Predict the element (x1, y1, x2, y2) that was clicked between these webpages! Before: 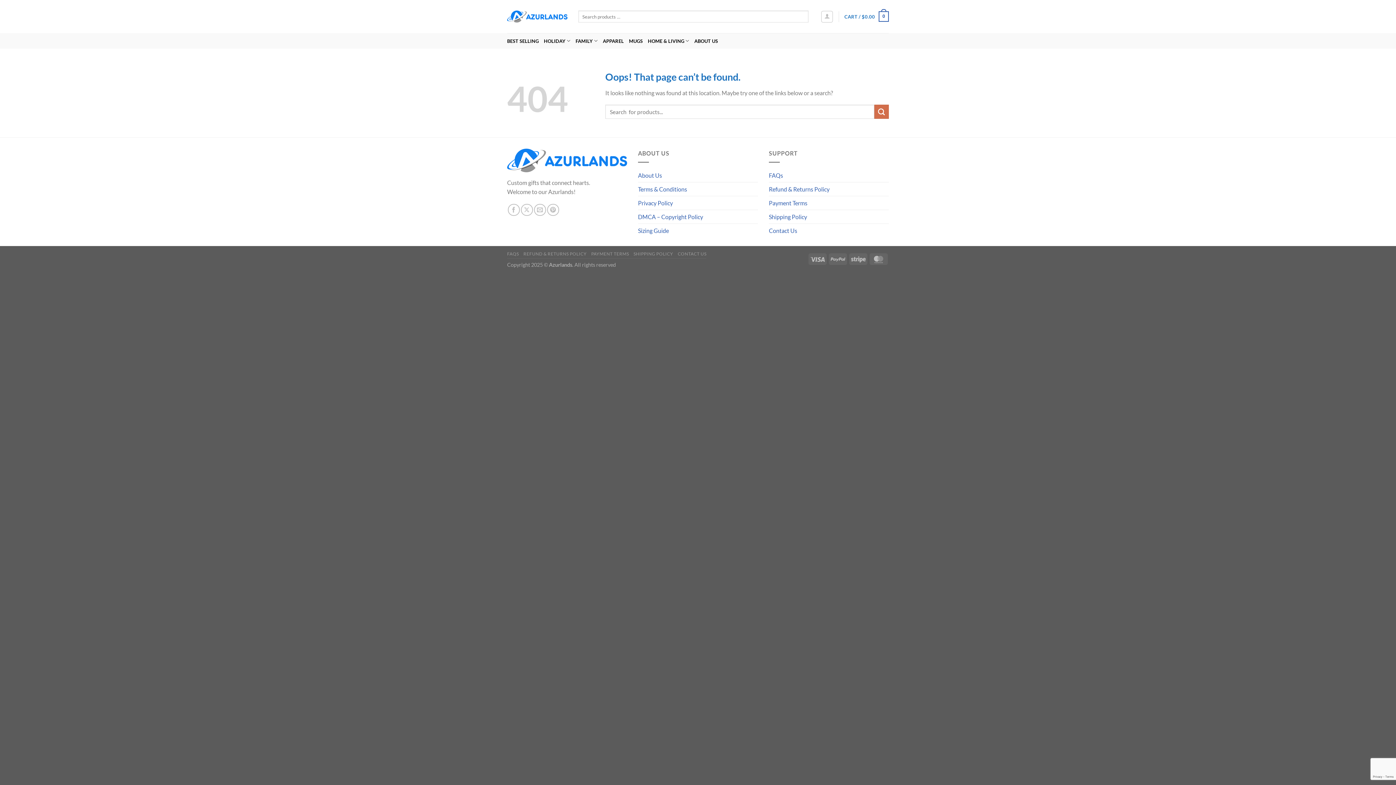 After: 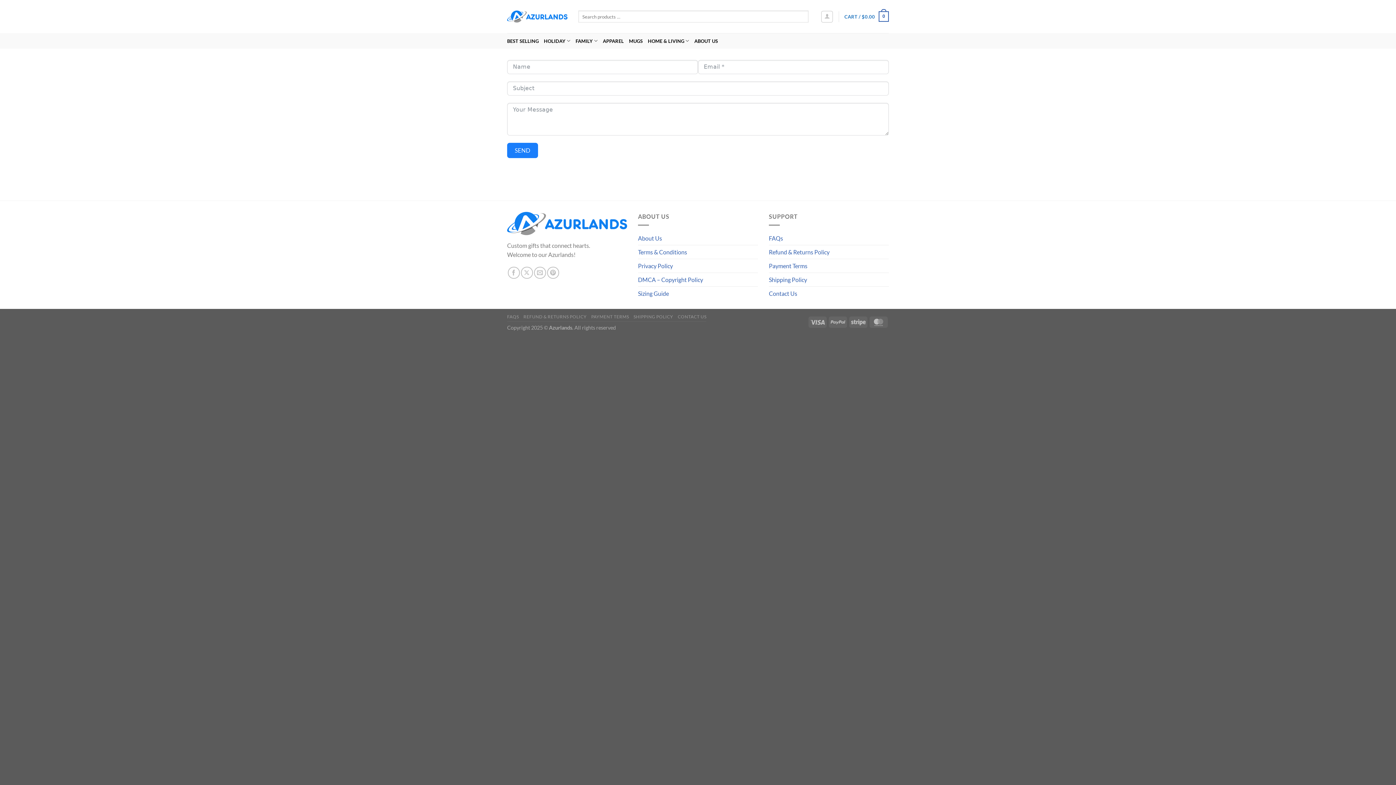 Action: bbox: (769, 223, 797, 237) label: Contact Us